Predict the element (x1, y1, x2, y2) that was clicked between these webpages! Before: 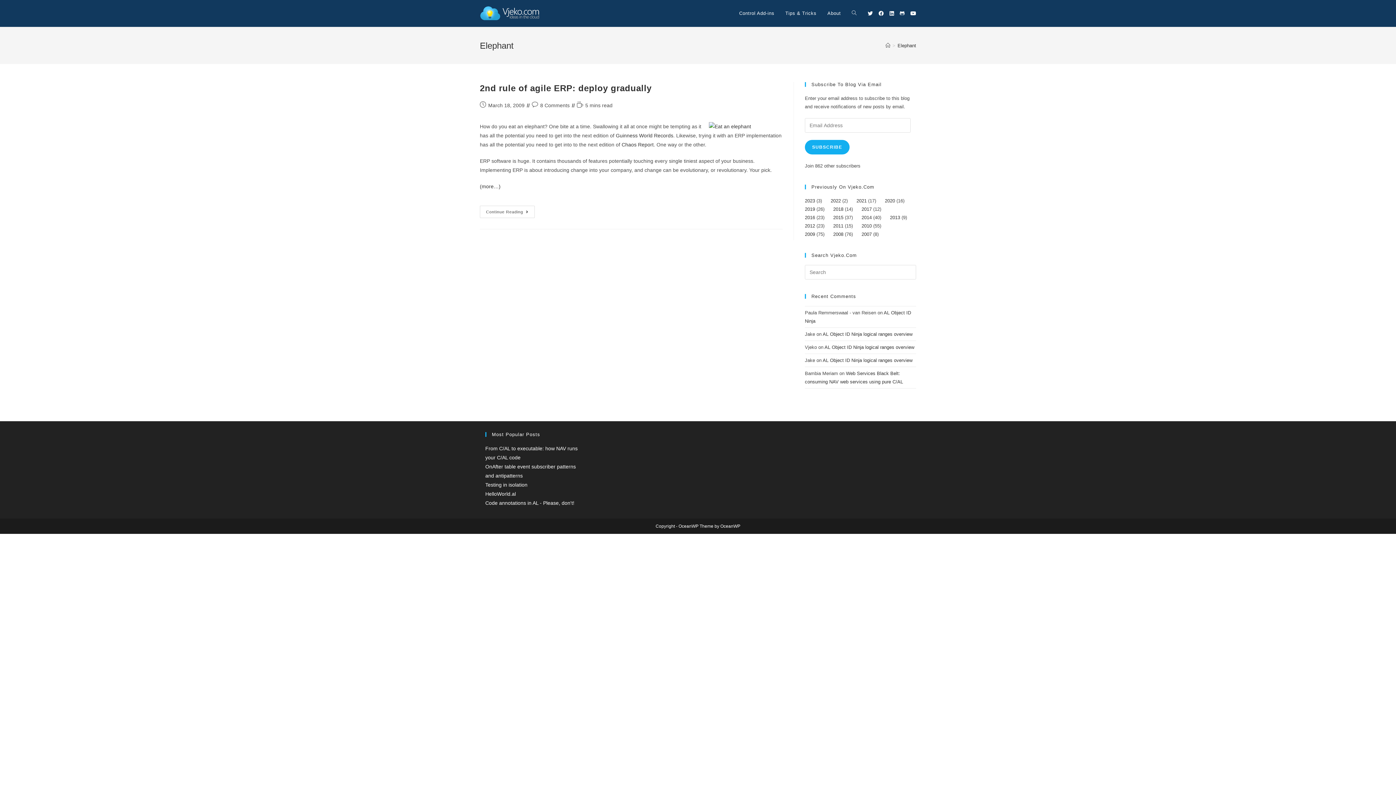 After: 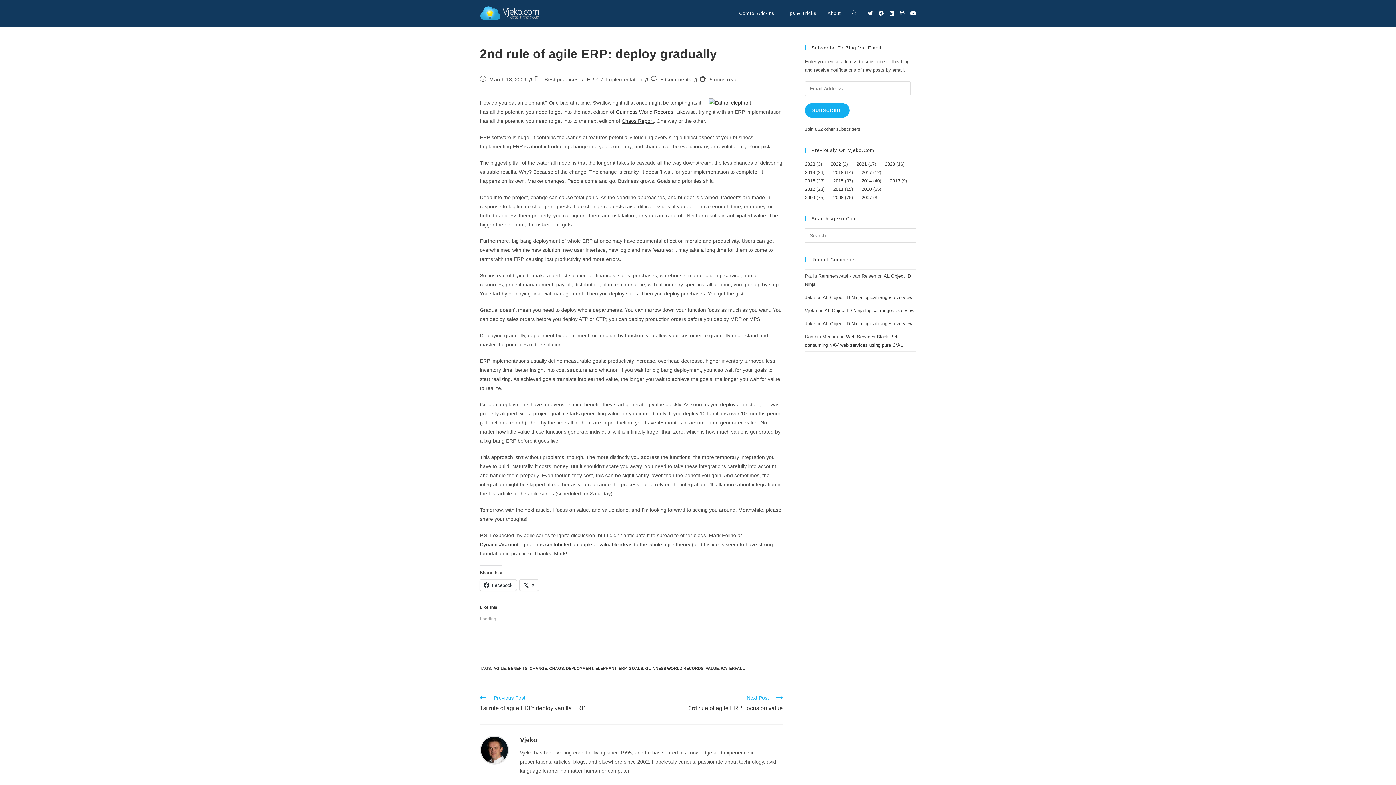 Action: label: 2nd rule of agile ERP: deploy gradually bbox: (480, 83, 651, 93)